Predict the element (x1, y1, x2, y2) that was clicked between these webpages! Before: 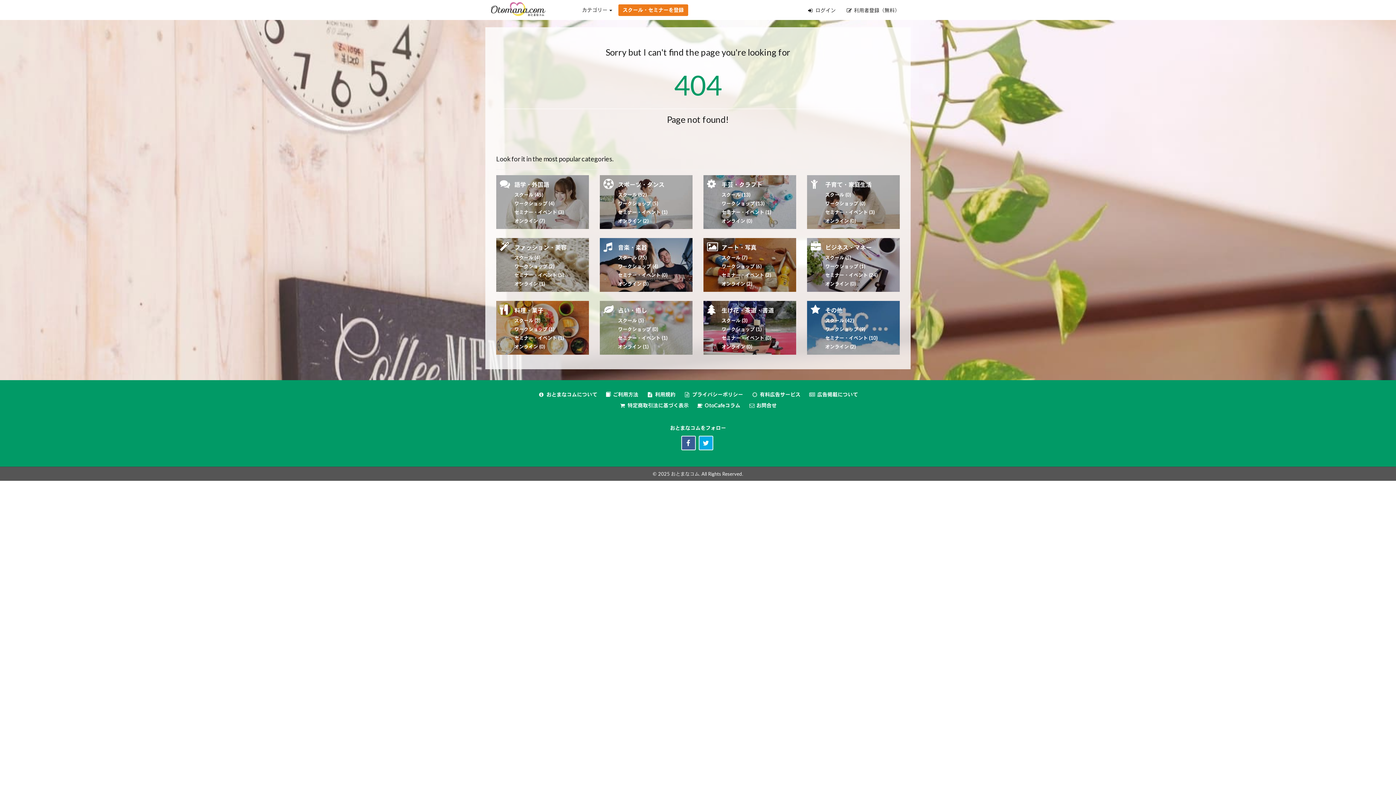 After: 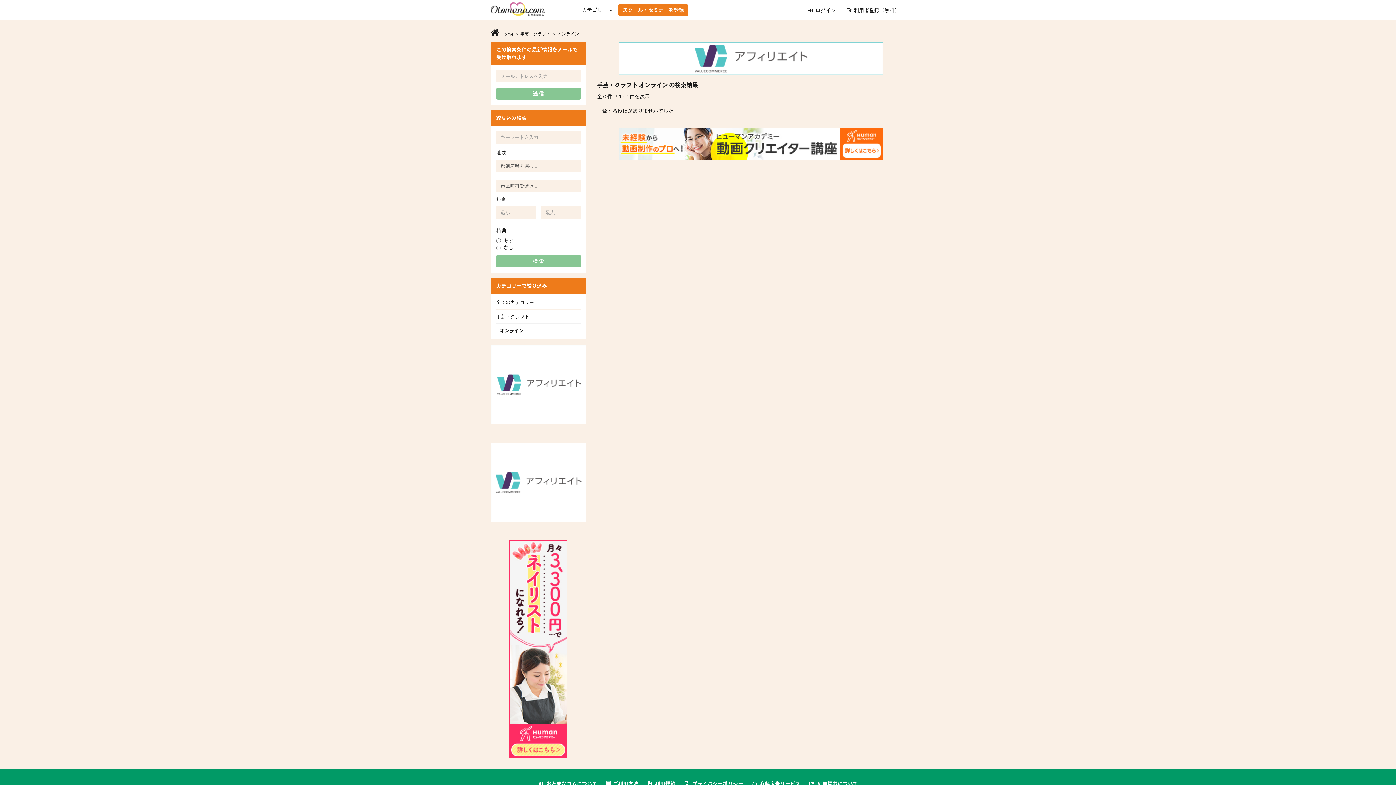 Action: label: オンライン (0) bbox: (721, 218, 752, 224)